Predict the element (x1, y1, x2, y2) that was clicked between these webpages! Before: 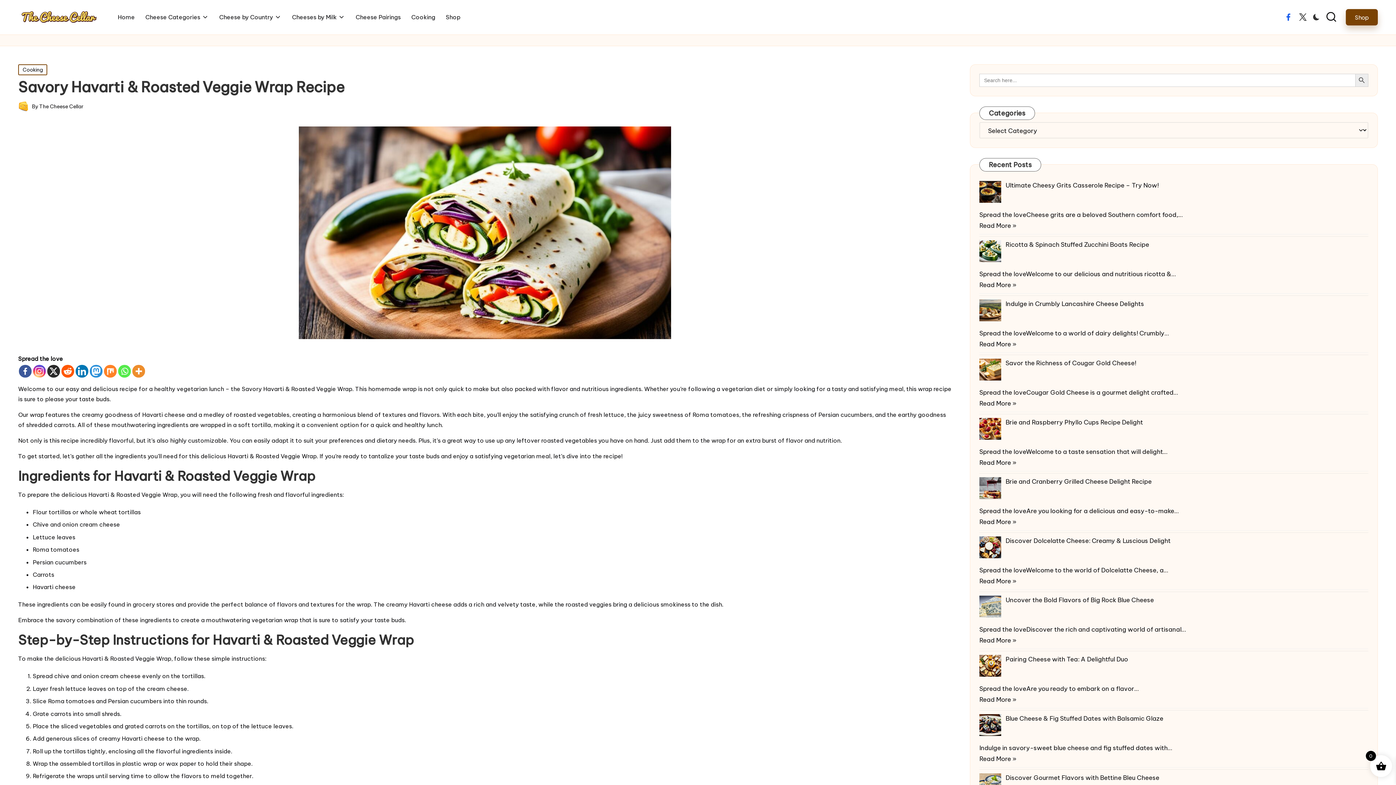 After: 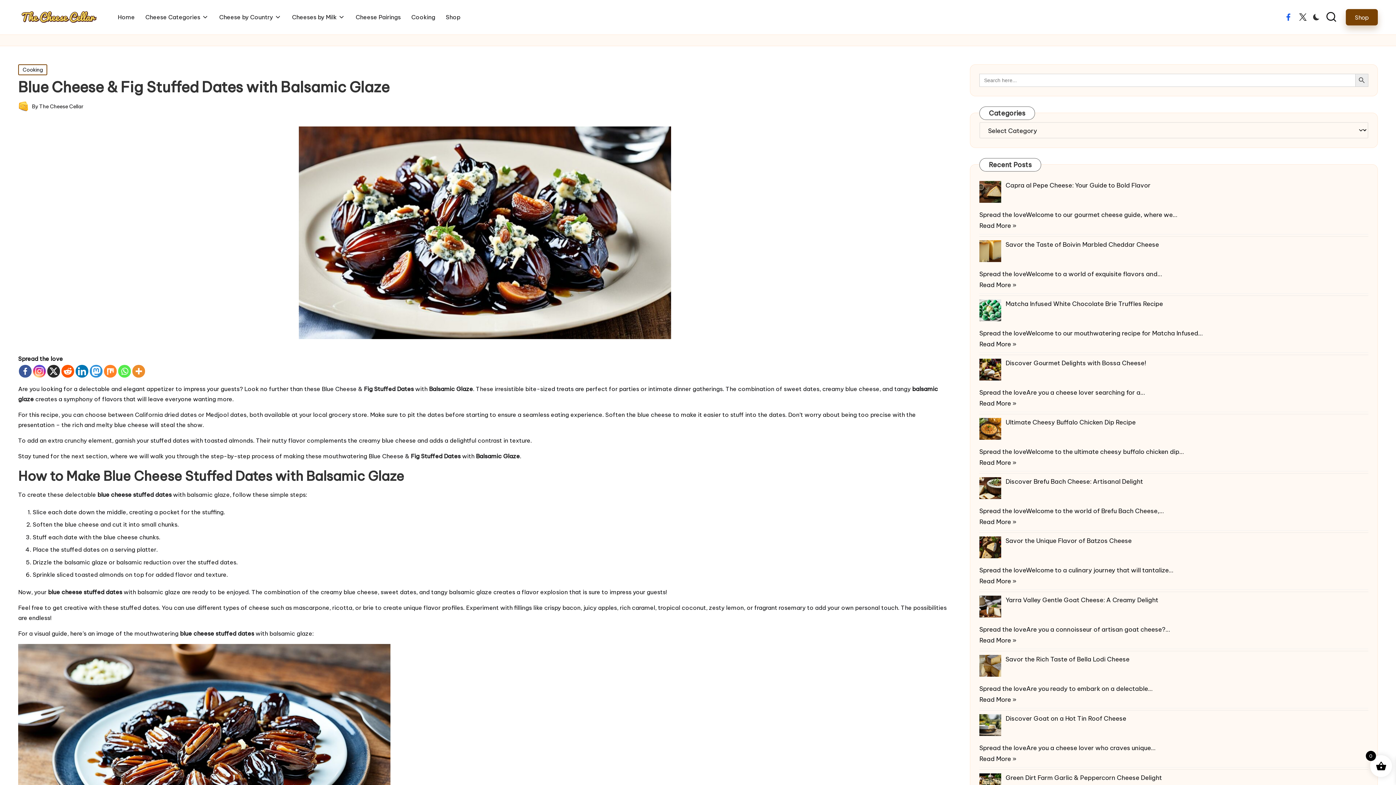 Action: bbox: (979, 714, 1001, 736)